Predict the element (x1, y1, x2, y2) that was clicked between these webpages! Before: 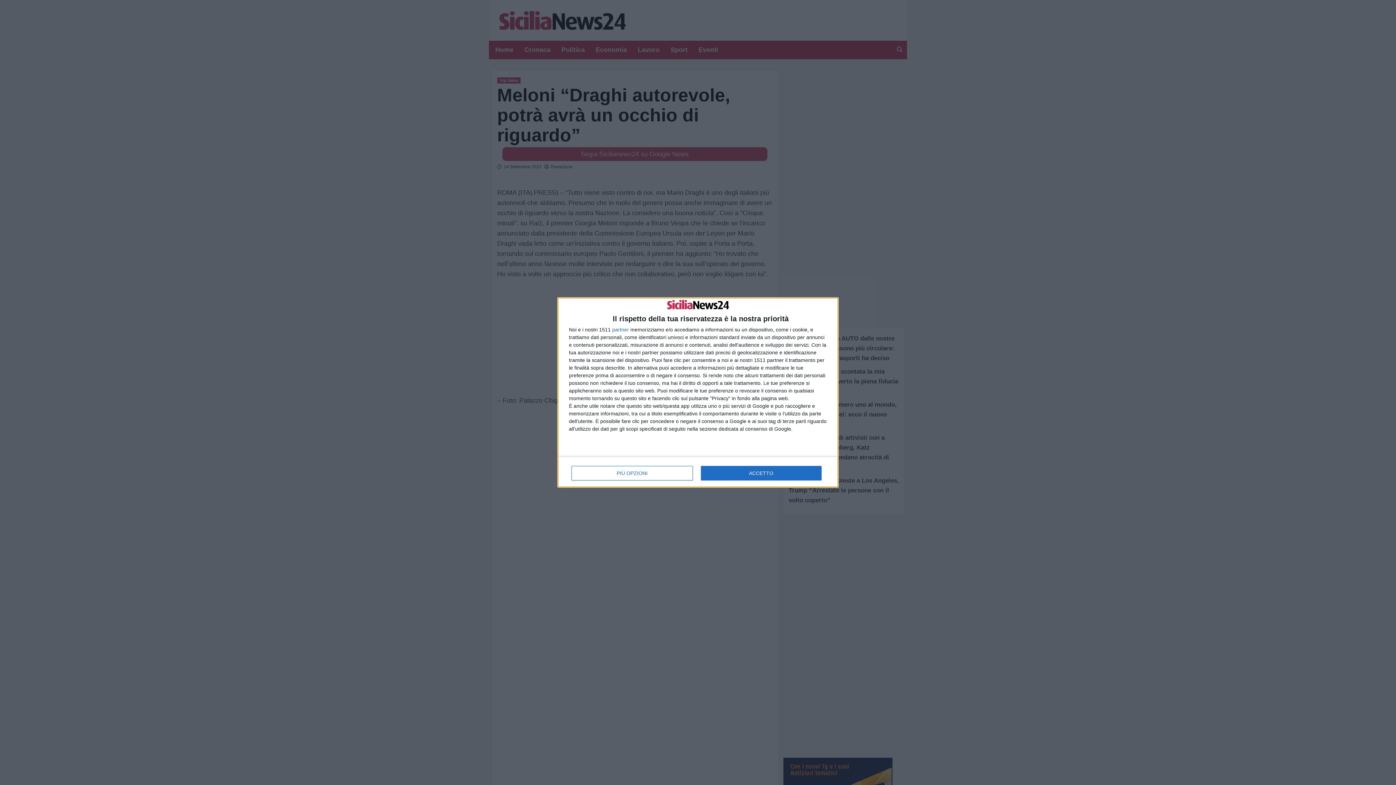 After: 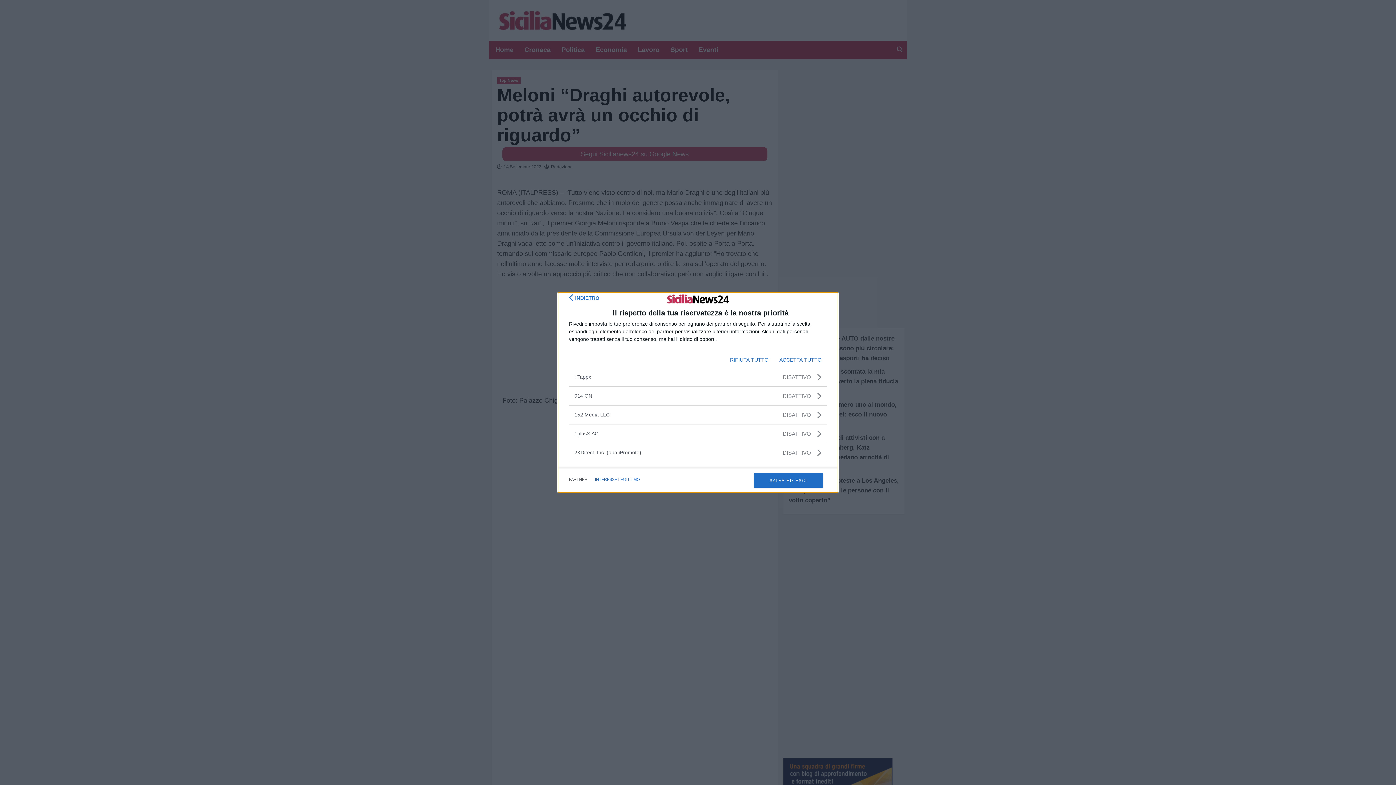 Action: label: partner bbox: (612, 327, 629, 332)